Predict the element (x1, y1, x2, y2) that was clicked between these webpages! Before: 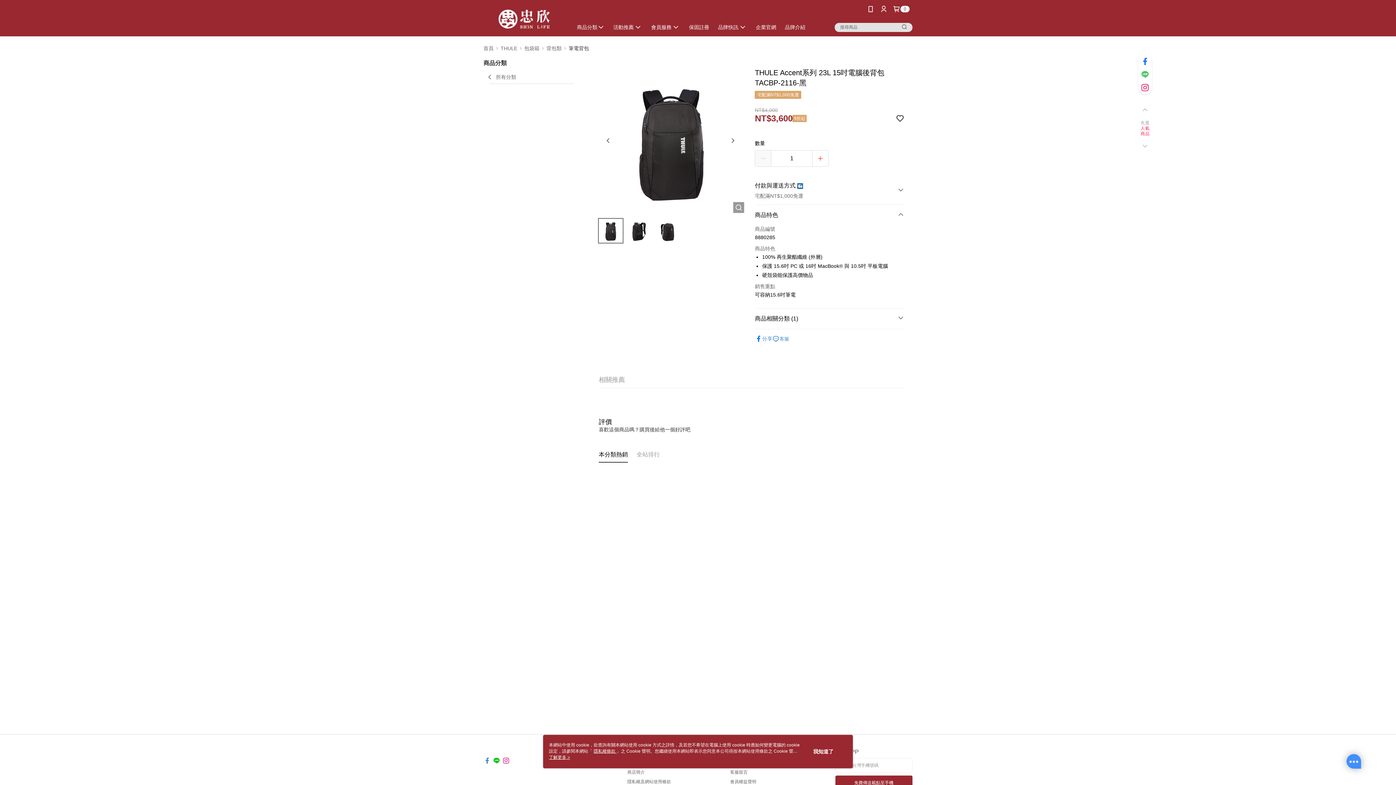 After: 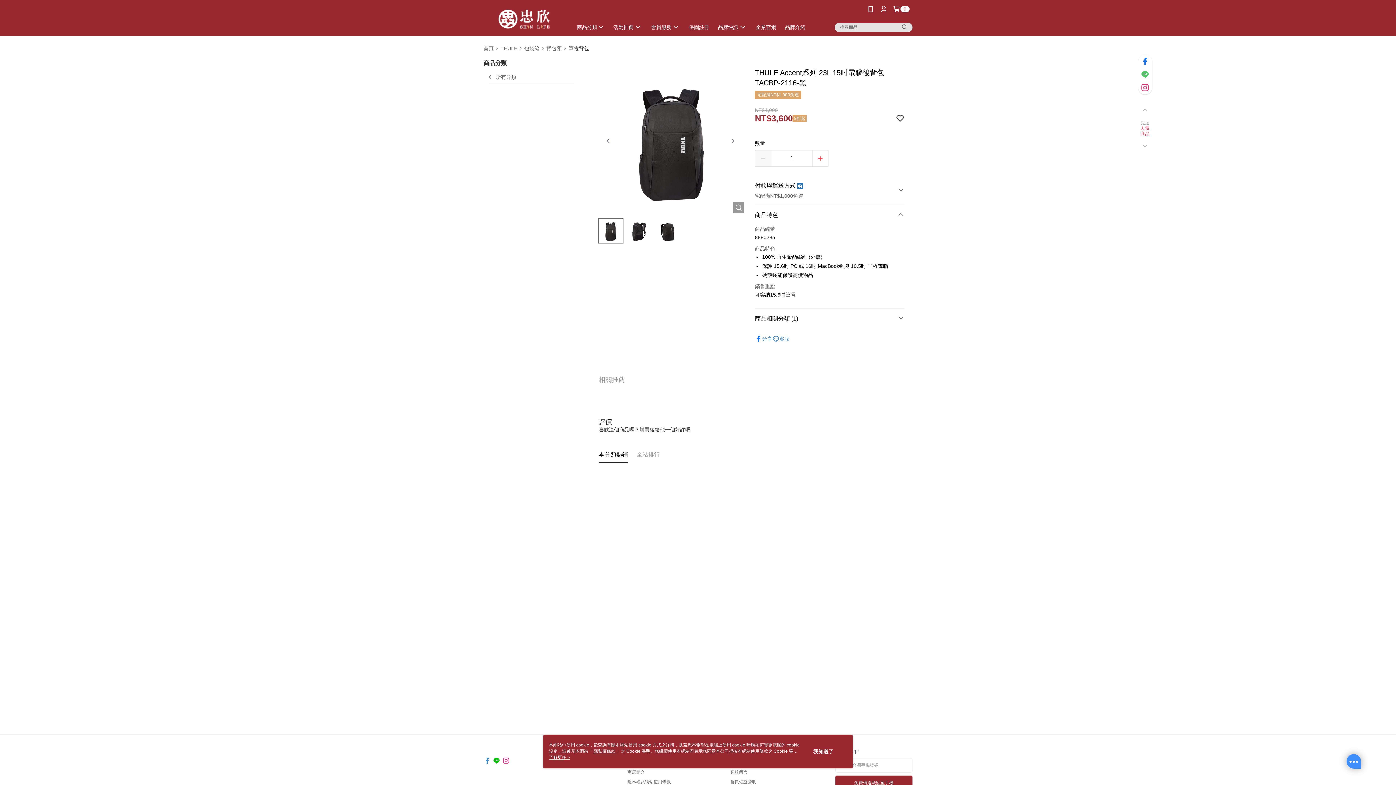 Action: bbox: (502, 753, 509, 760)